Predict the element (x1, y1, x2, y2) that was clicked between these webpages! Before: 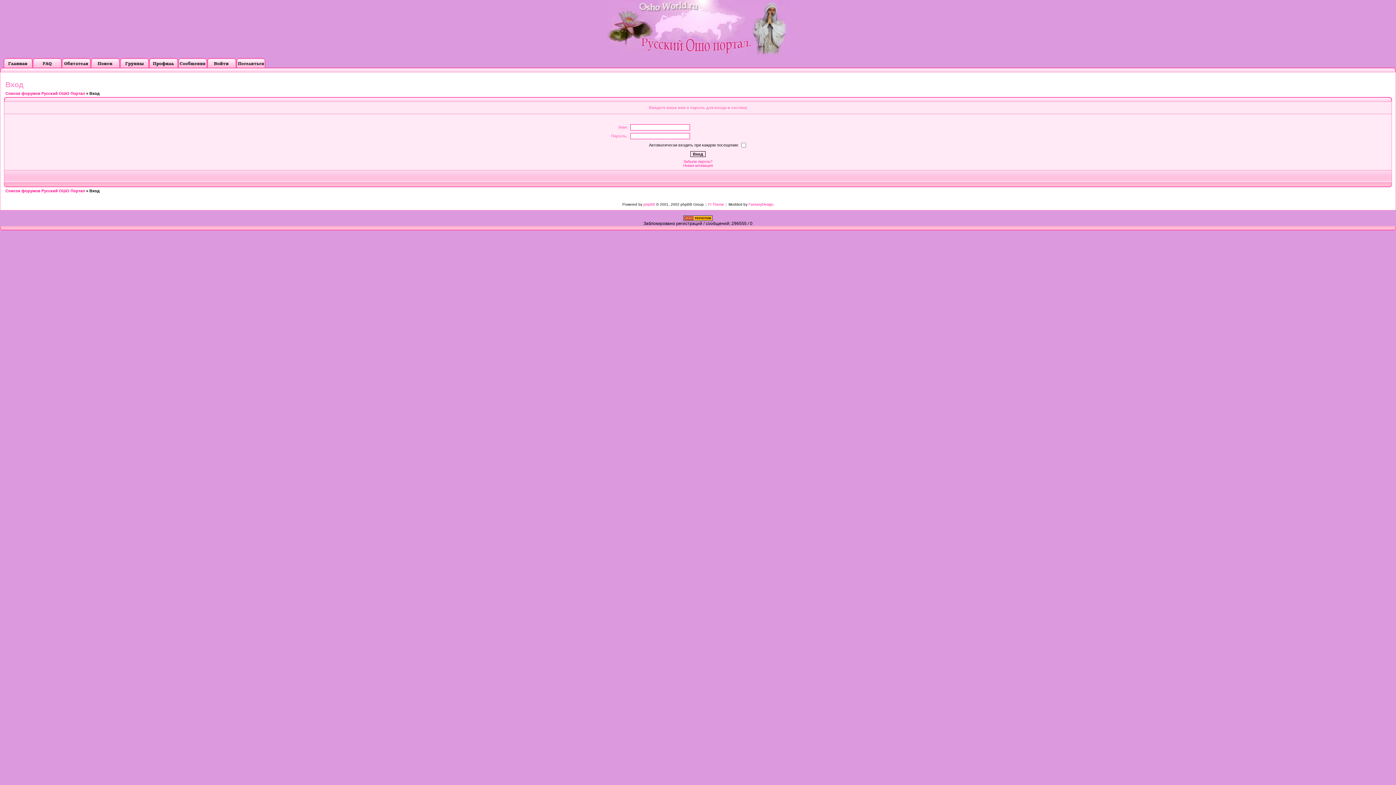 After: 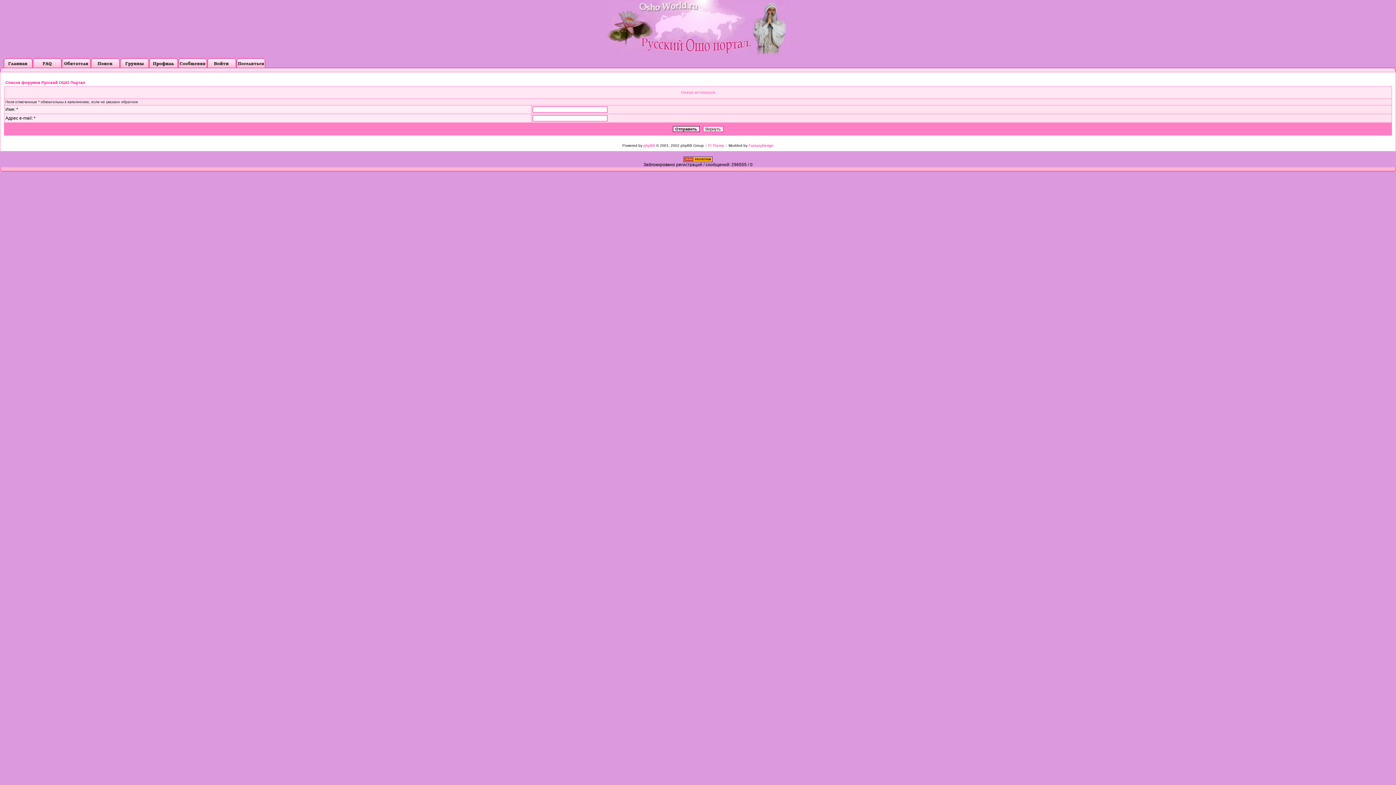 Action: bbox: (683, 163, 712, 167) label: Новая активация